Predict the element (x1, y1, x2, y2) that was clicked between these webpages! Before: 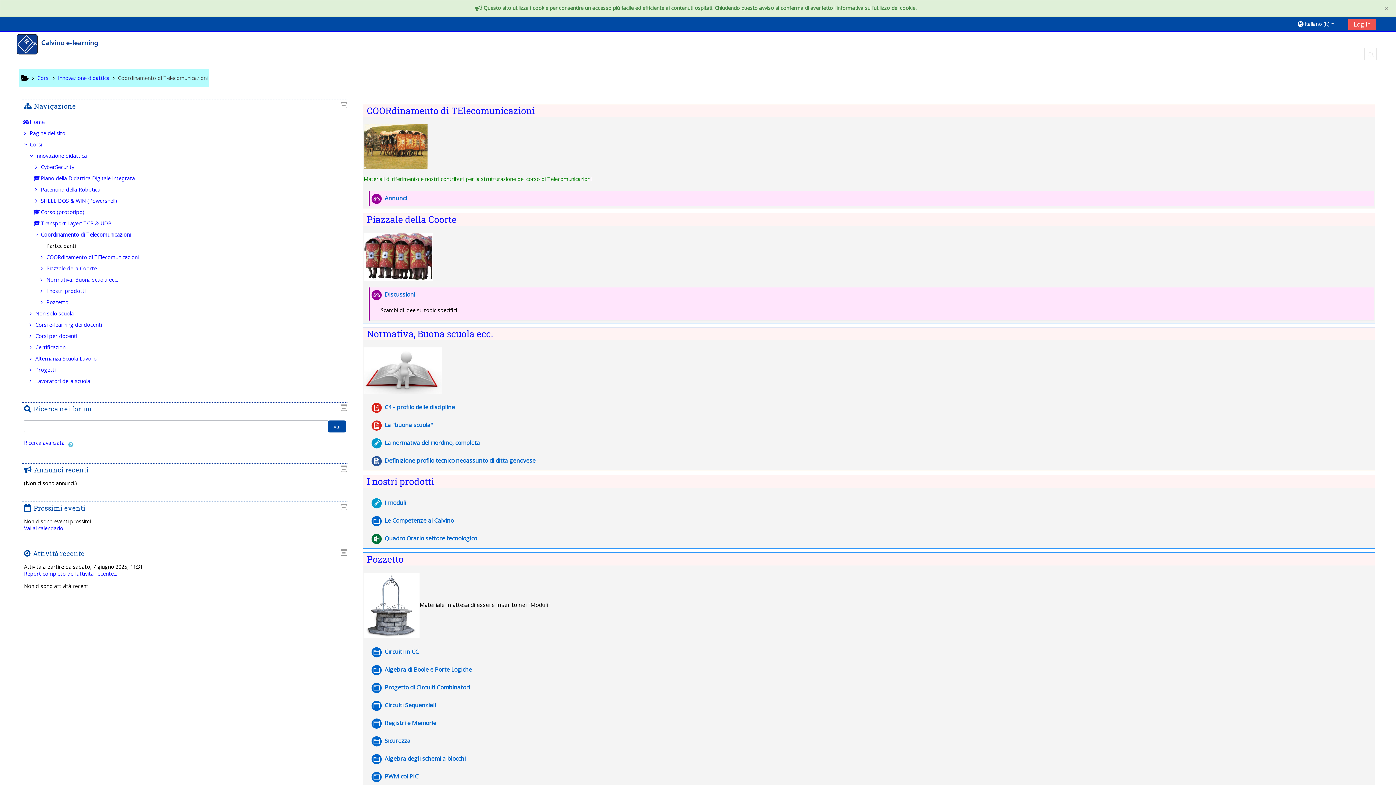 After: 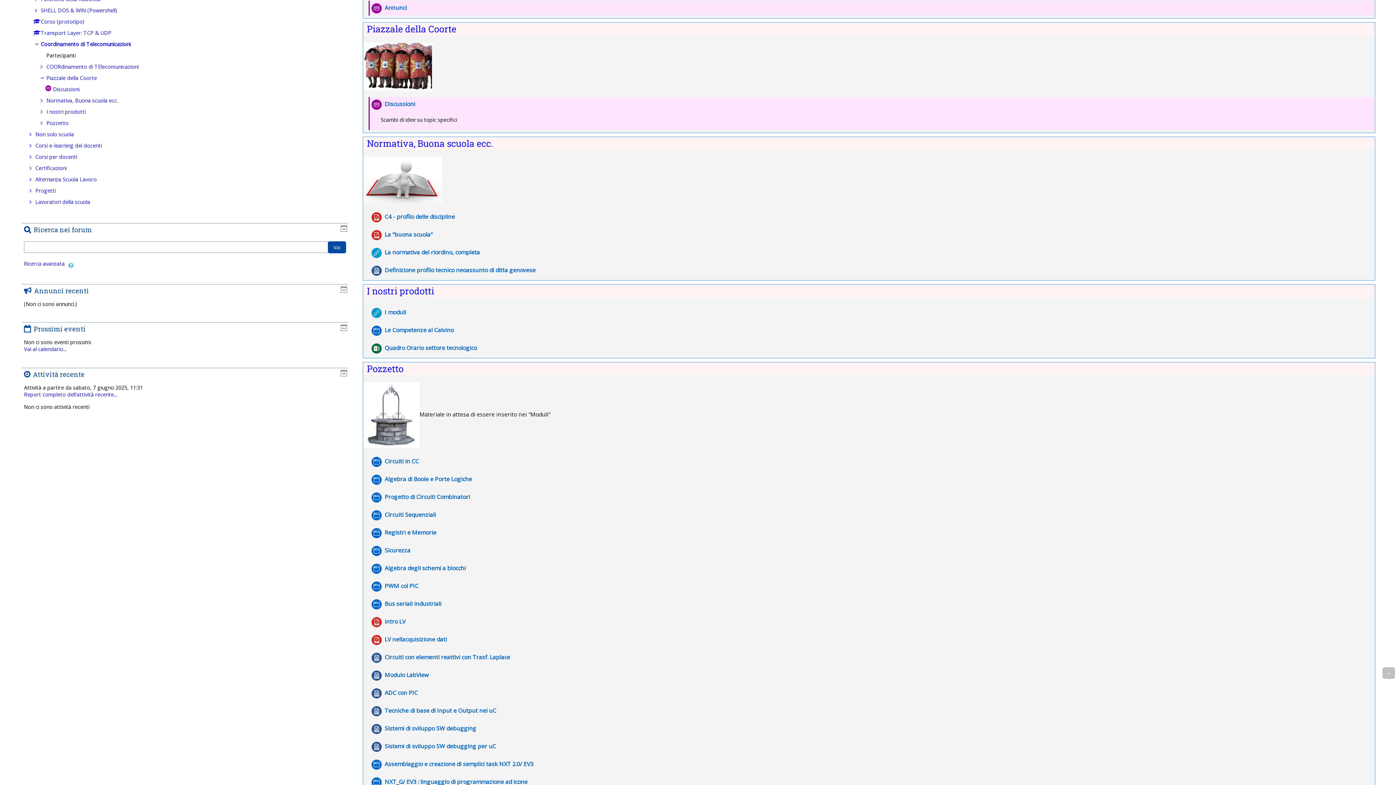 Action: label: Piazzale della Coorte bbox: (46, 265, 96, 271)